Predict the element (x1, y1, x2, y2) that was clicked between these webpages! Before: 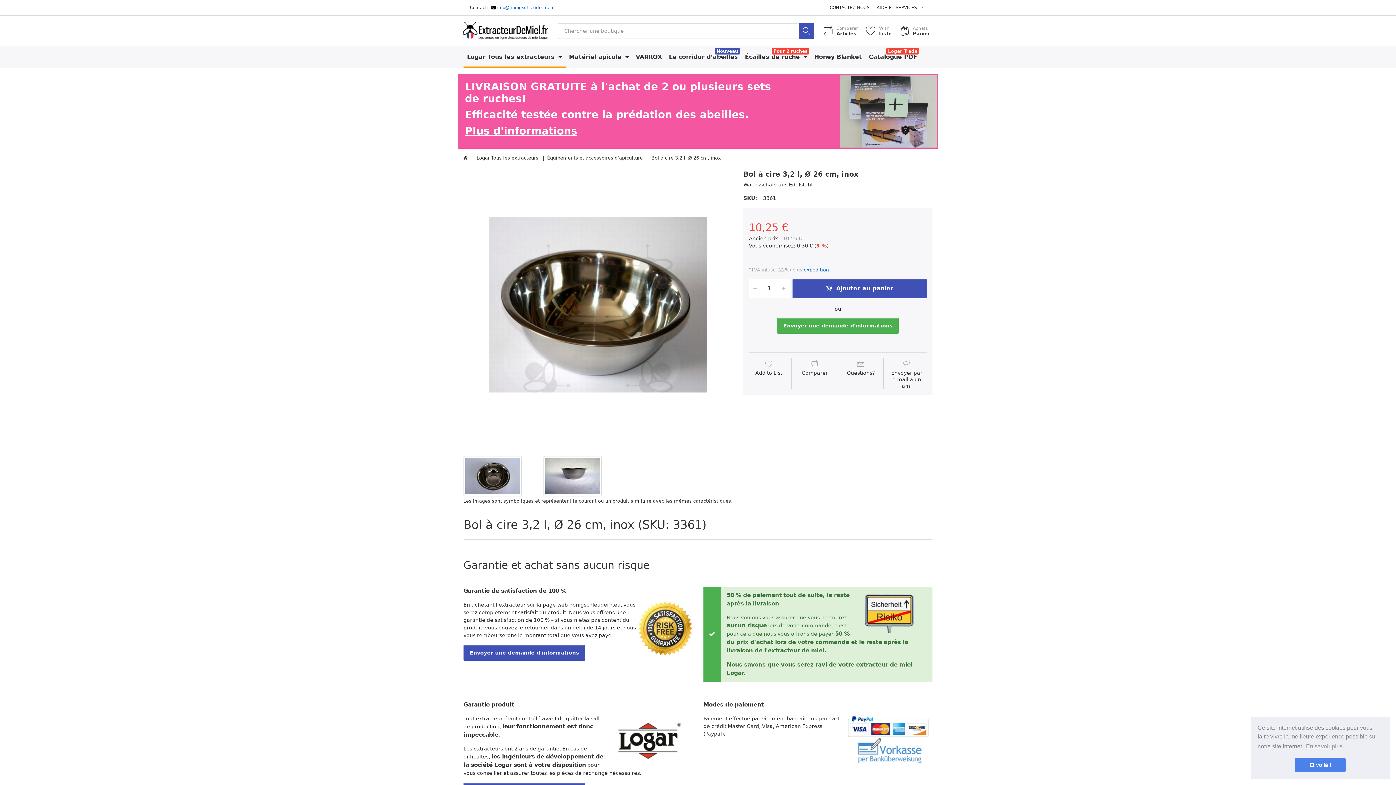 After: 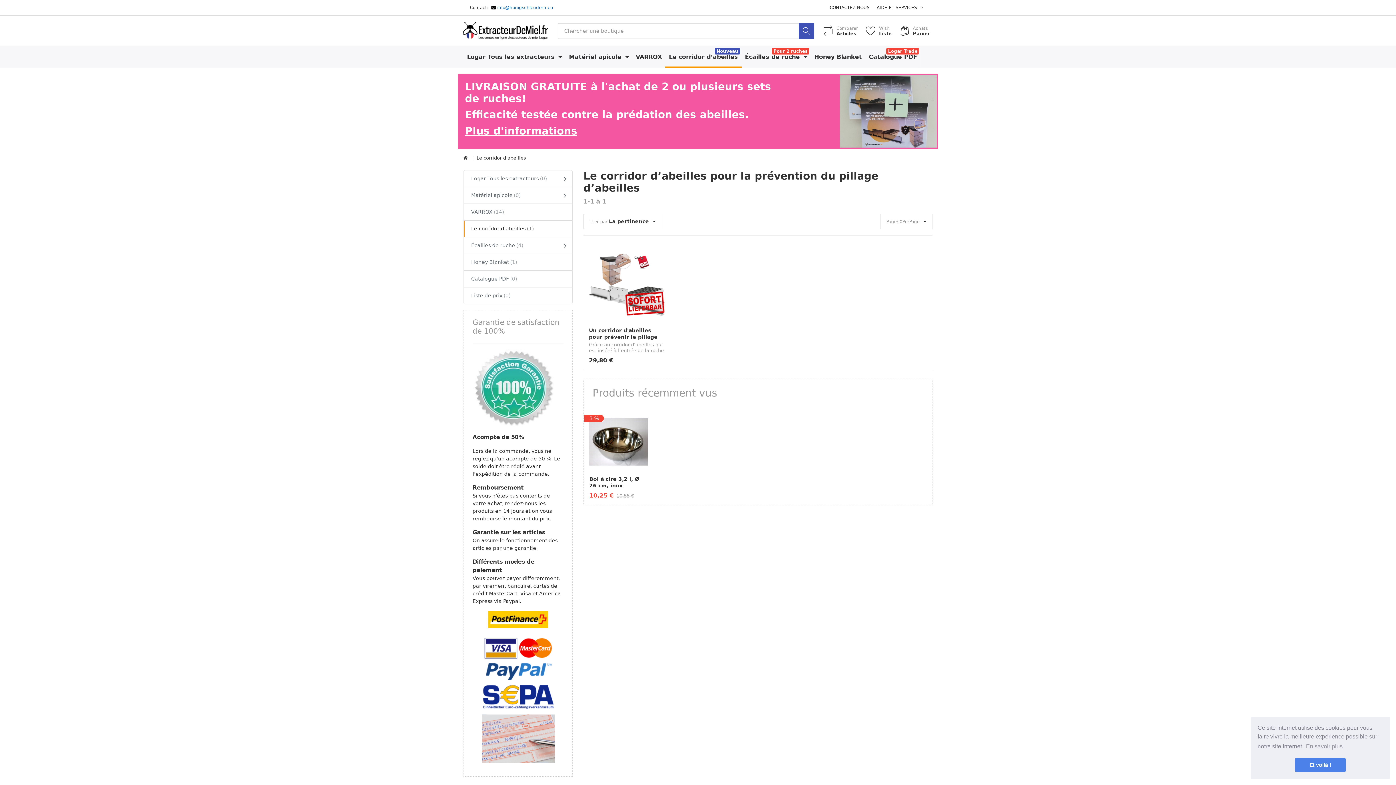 Action: bbox: (665, 46, 741, 68) label: Le corridor d’abeilles